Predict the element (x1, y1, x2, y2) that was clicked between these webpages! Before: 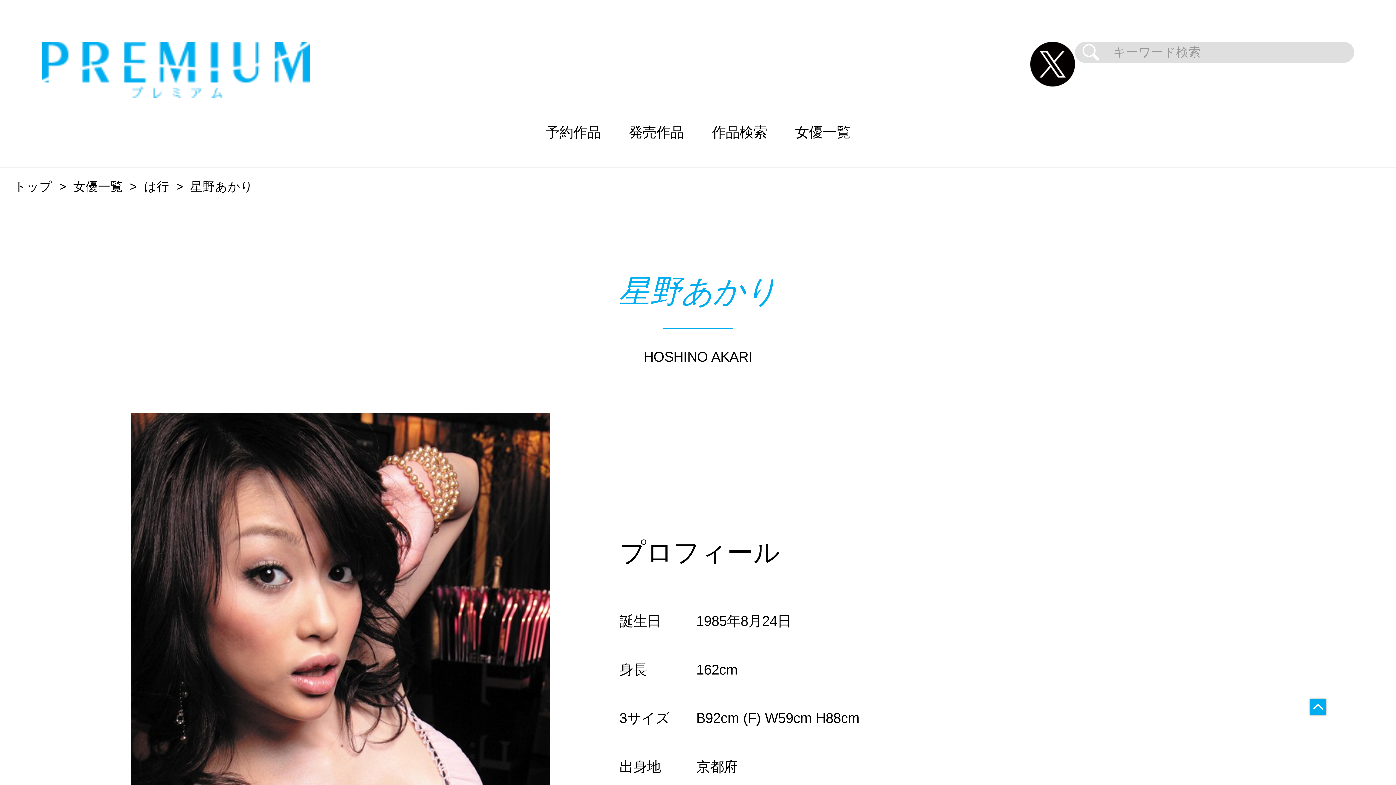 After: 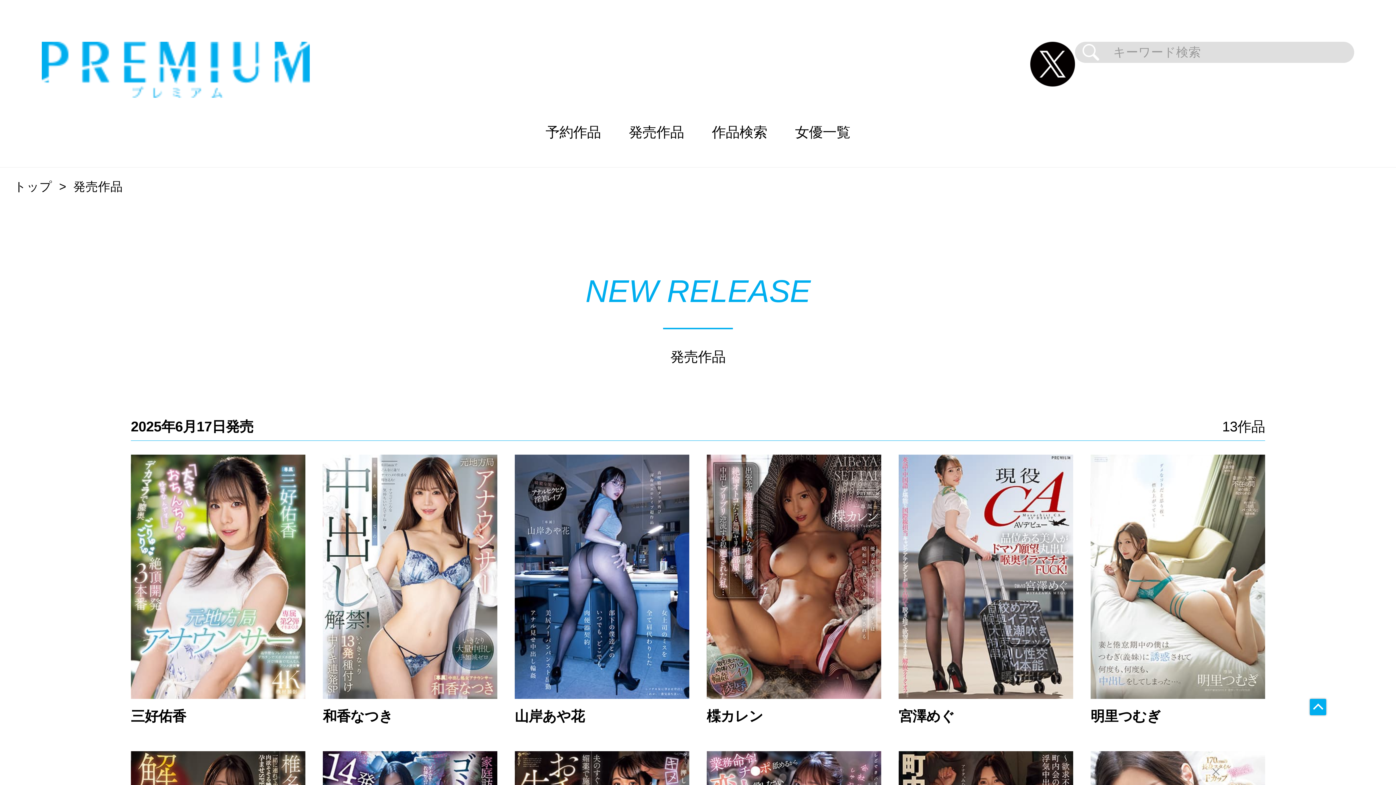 Action: bbox: (614, 97, 698, 167) label: 発売作品